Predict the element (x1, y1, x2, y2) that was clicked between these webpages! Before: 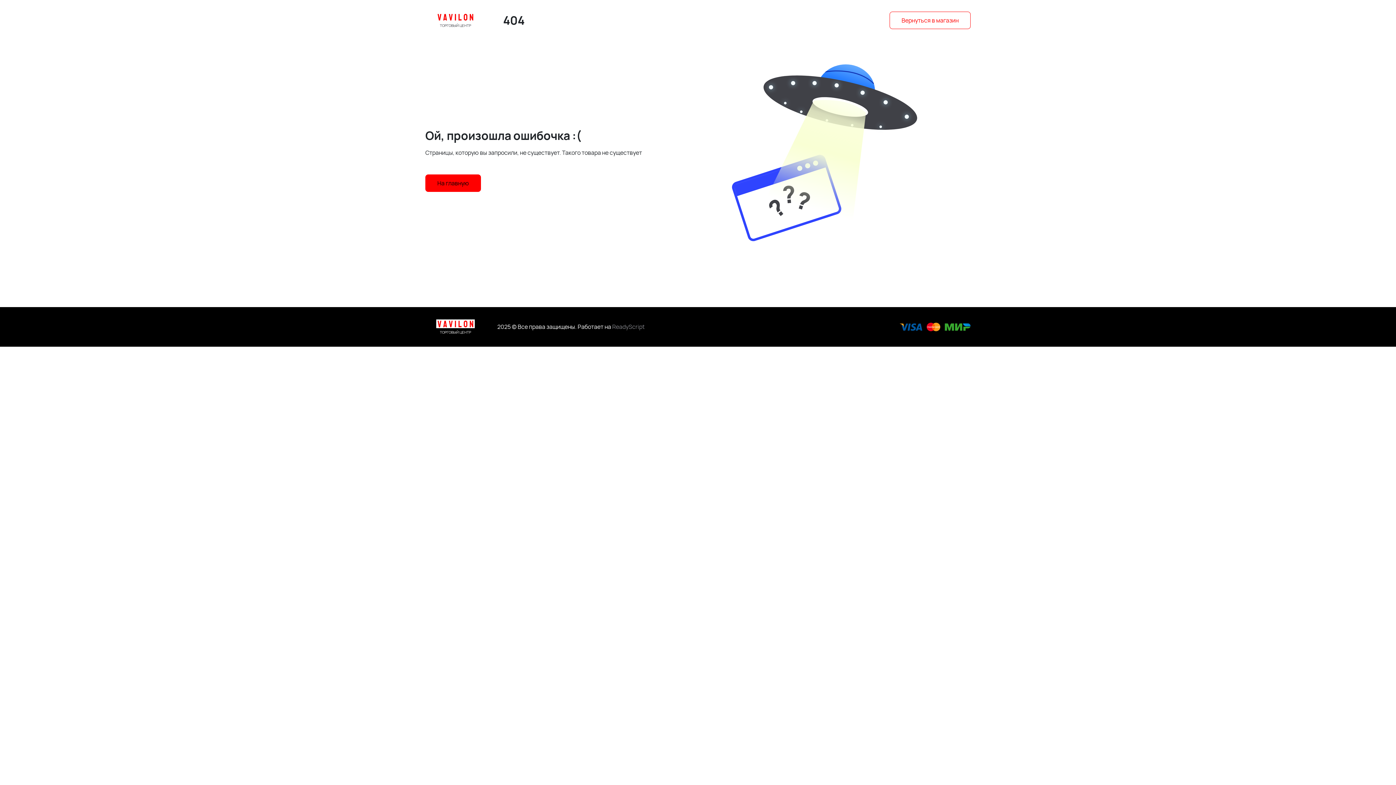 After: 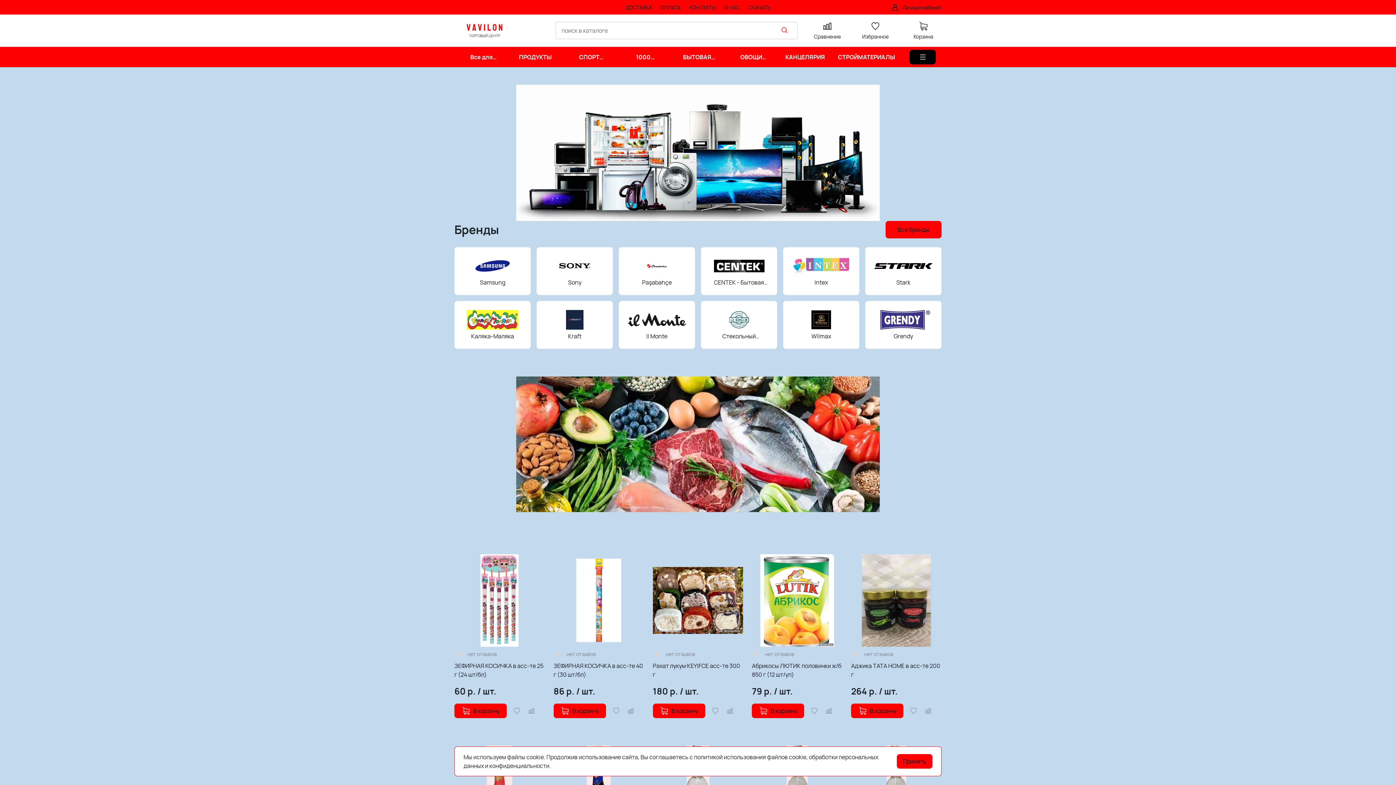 Action: bbox: (425, 174, 481, 191) label: На главную